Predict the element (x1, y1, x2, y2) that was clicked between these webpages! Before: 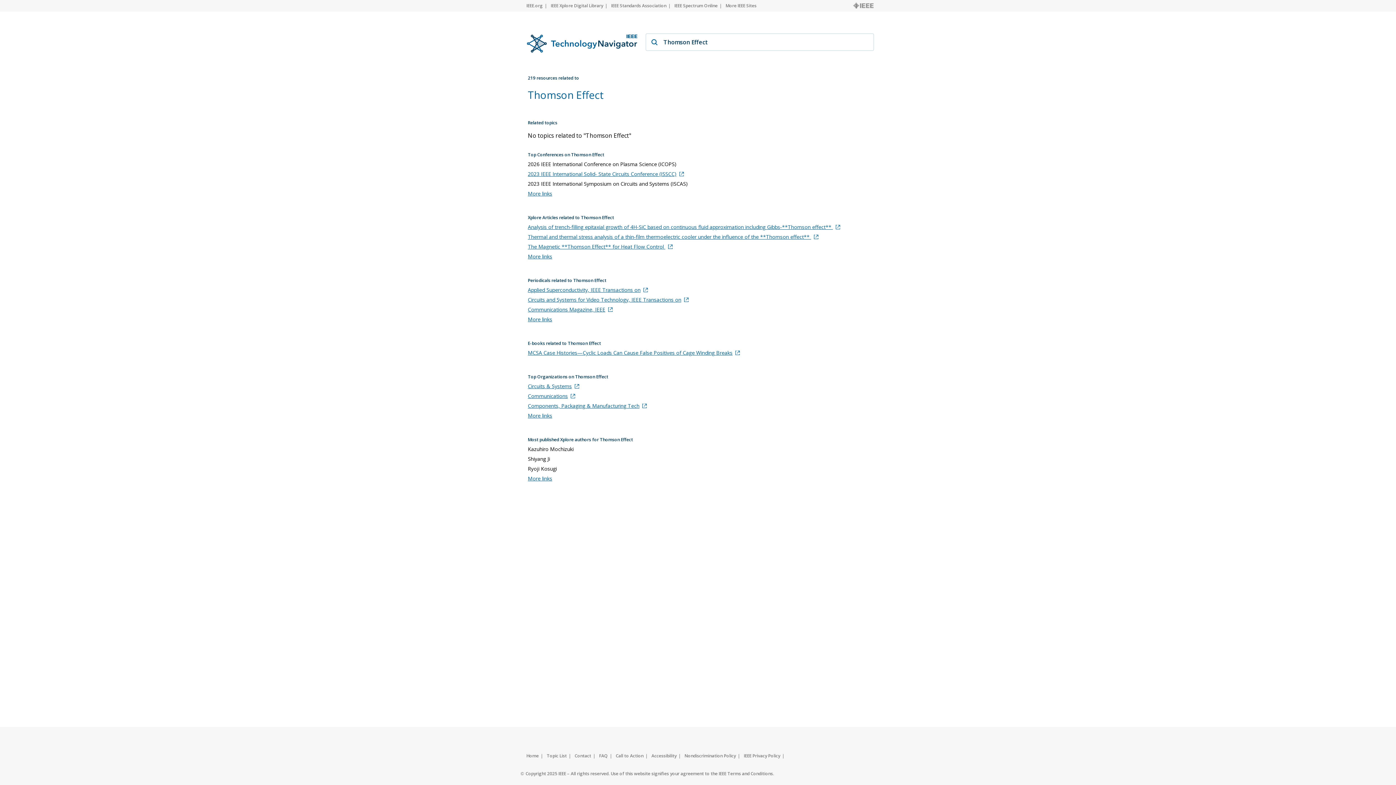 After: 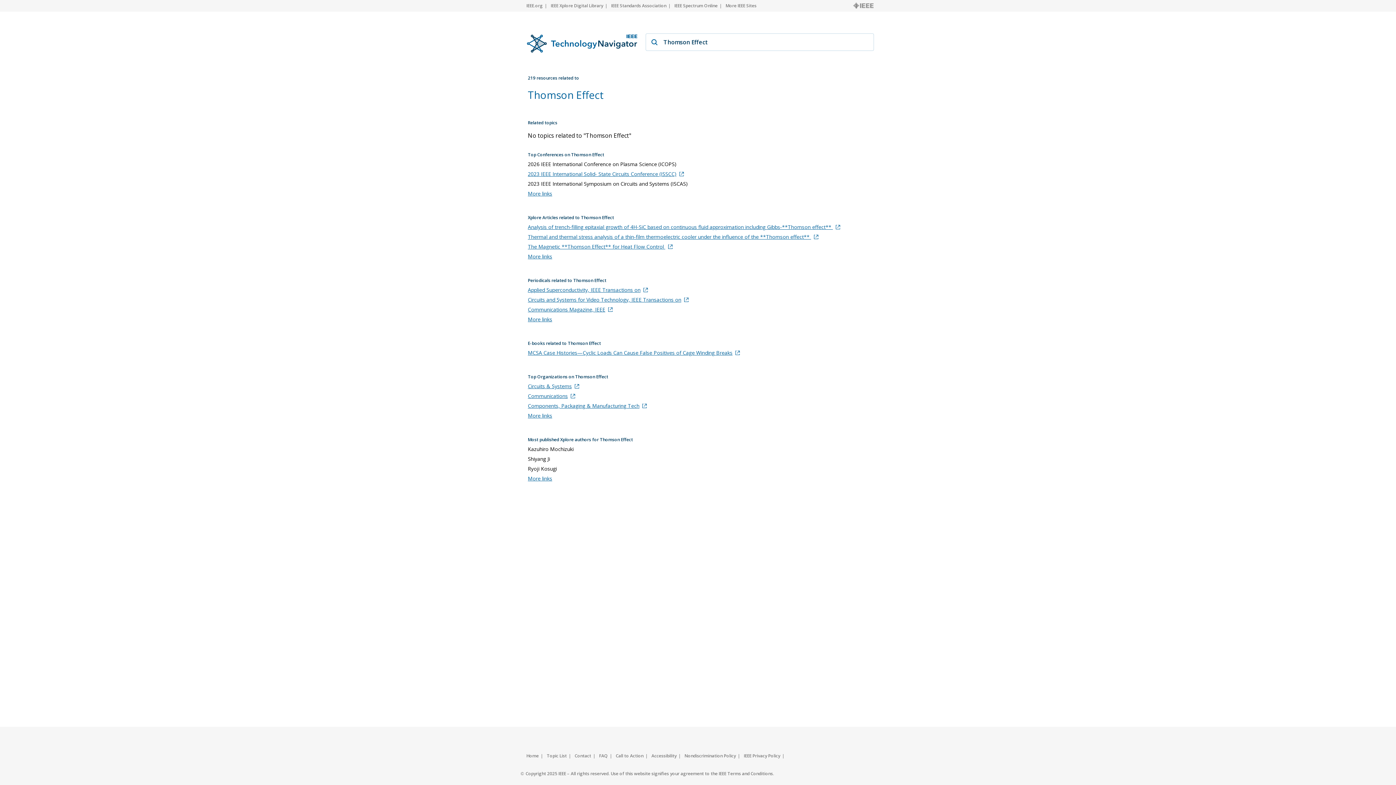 Action: bbox: (528, 170, 875, 177) label: 2023 IEEE International Solid- State Circuits Conference (ISSCC)